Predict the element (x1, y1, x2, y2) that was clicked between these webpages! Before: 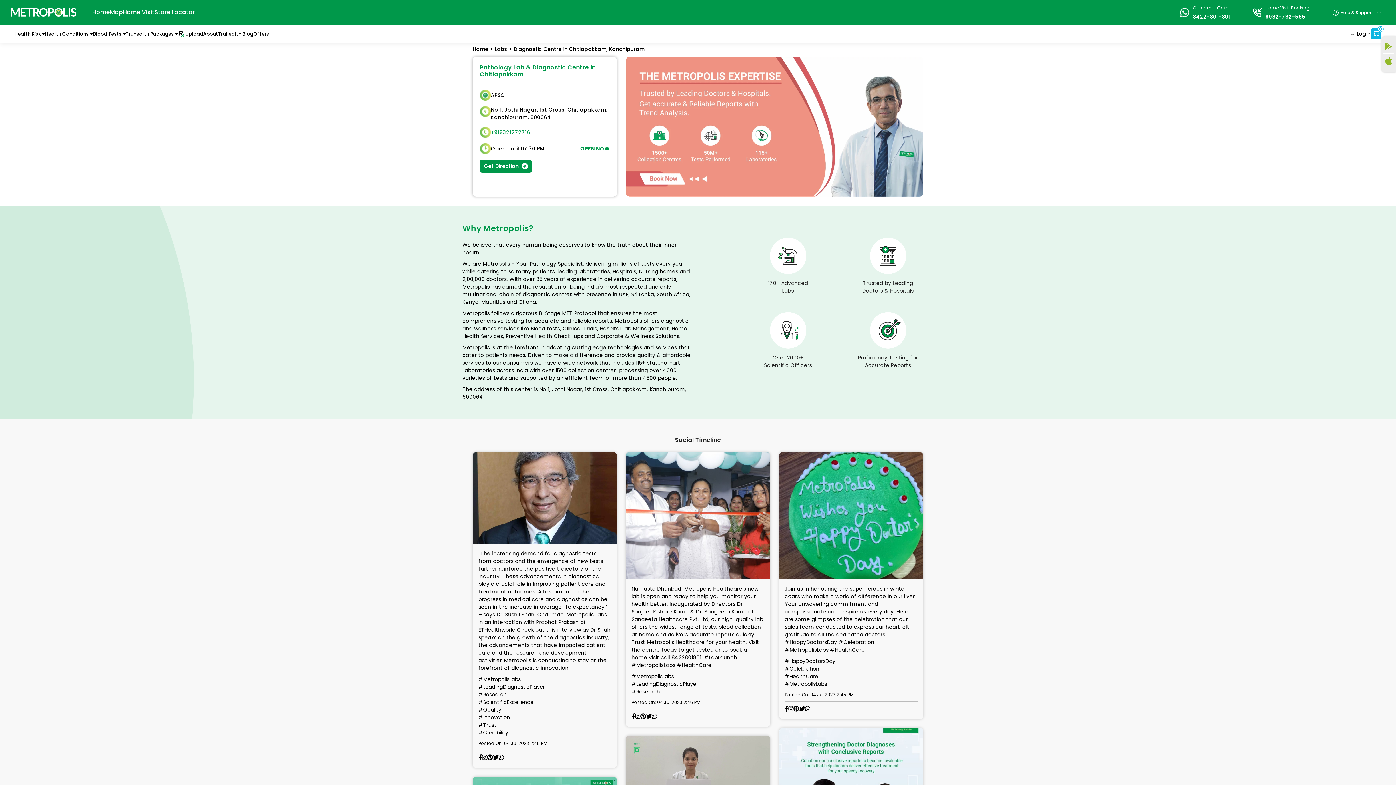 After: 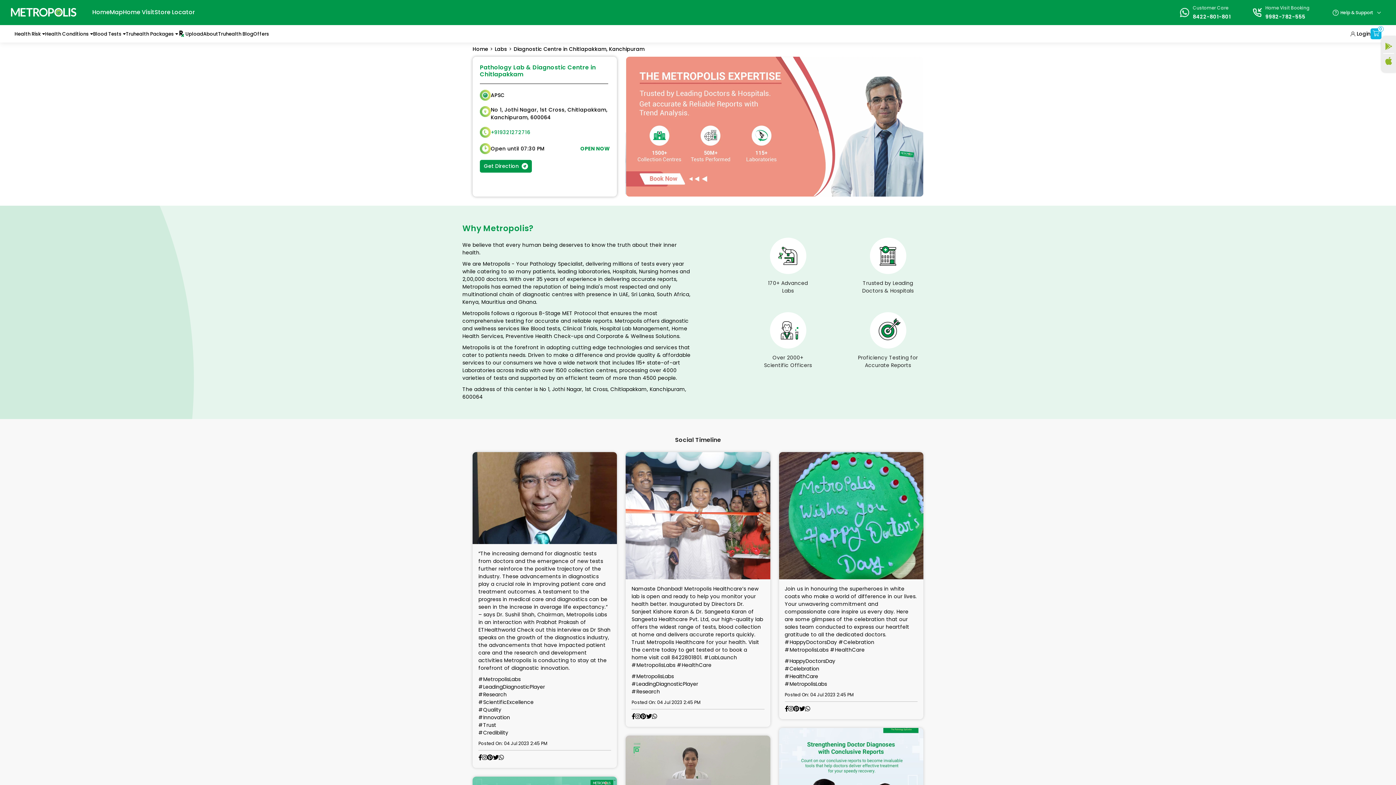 Action: bbox: (799, 705, 805, 713)